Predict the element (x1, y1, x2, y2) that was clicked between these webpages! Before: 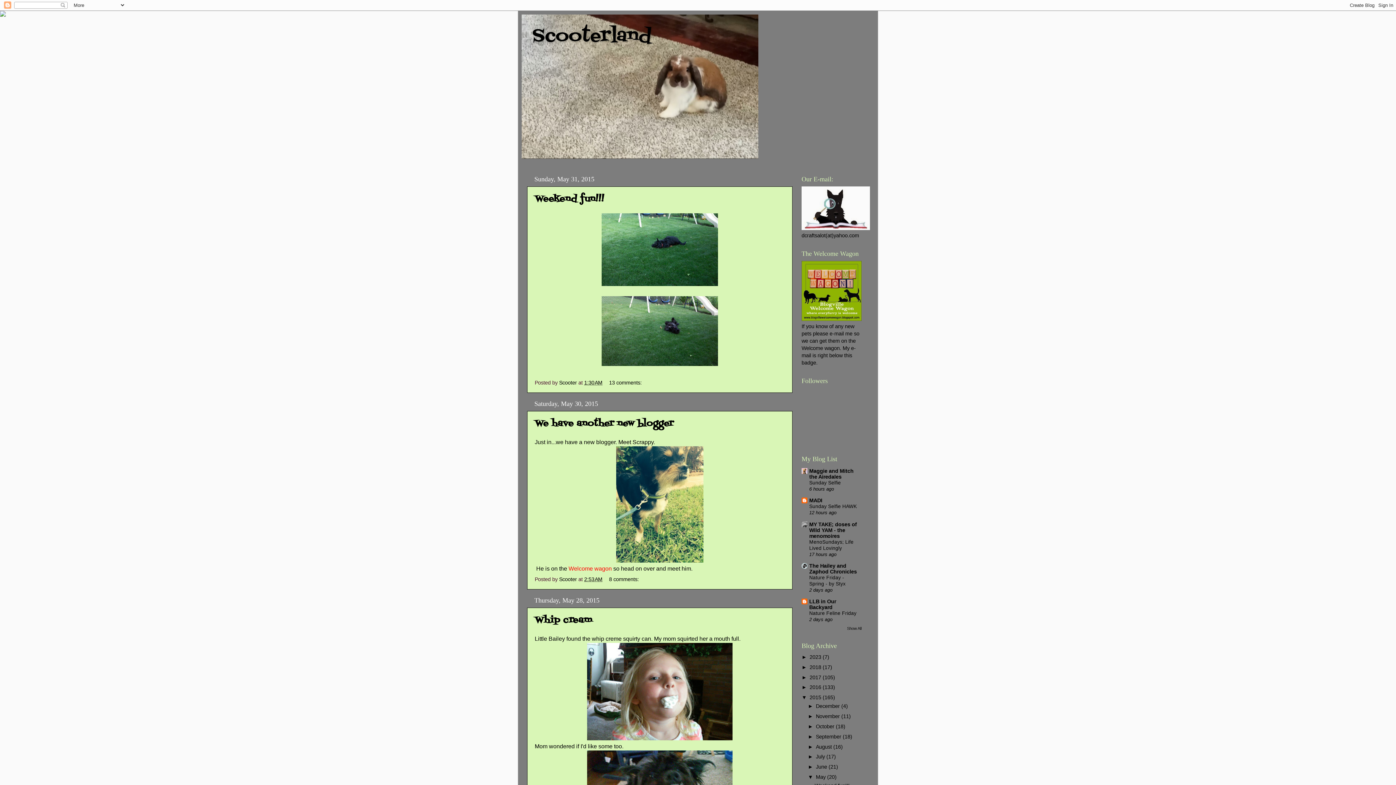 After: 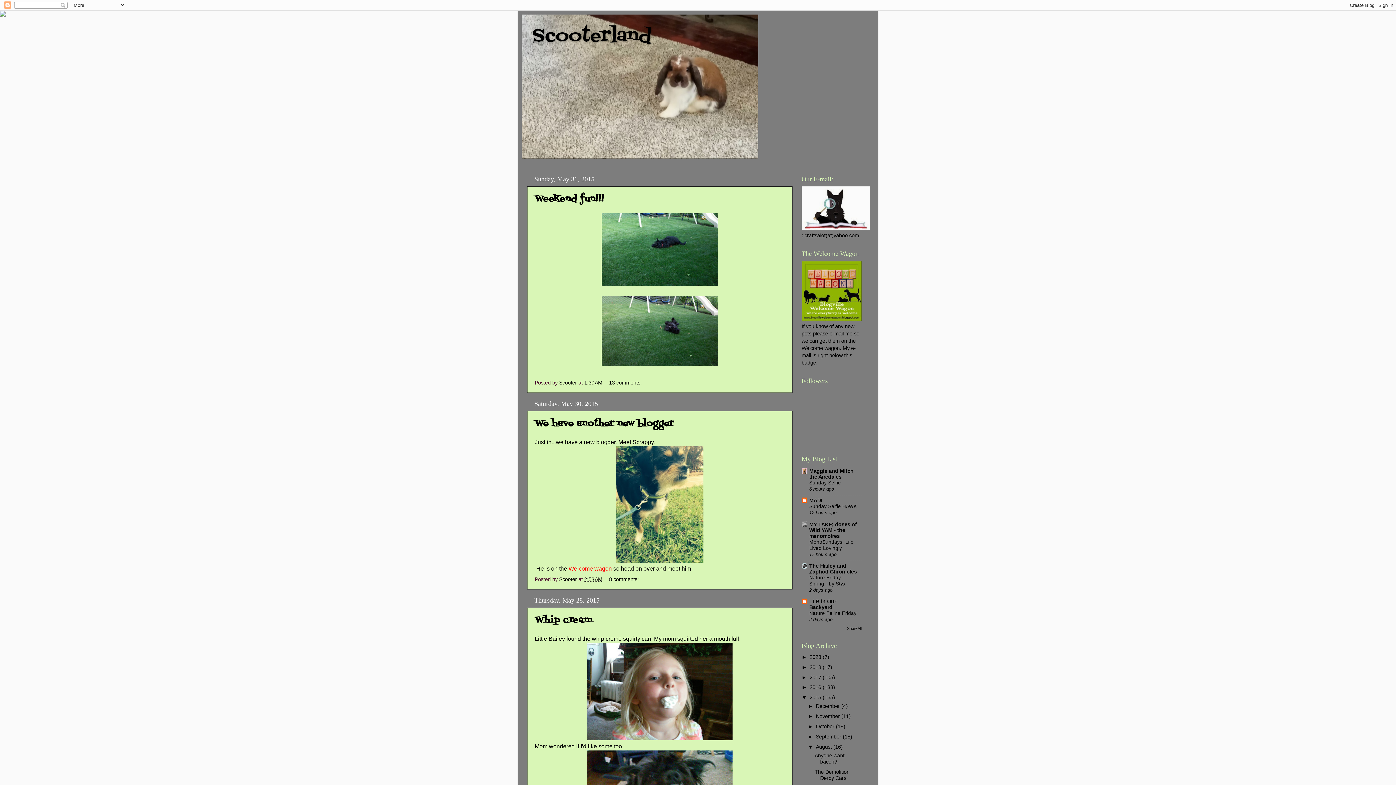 Action: label: ►   bbox: (808, 744, 816, 750)